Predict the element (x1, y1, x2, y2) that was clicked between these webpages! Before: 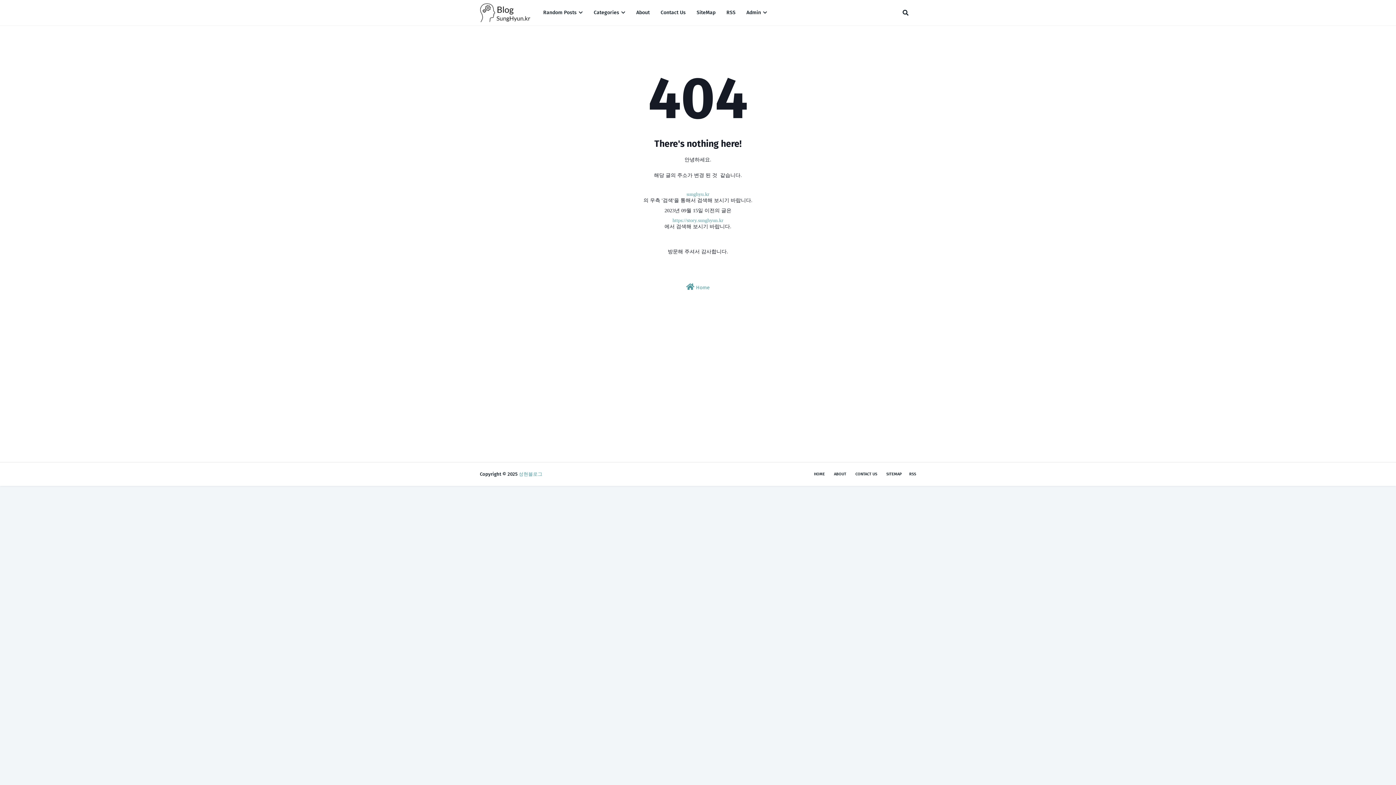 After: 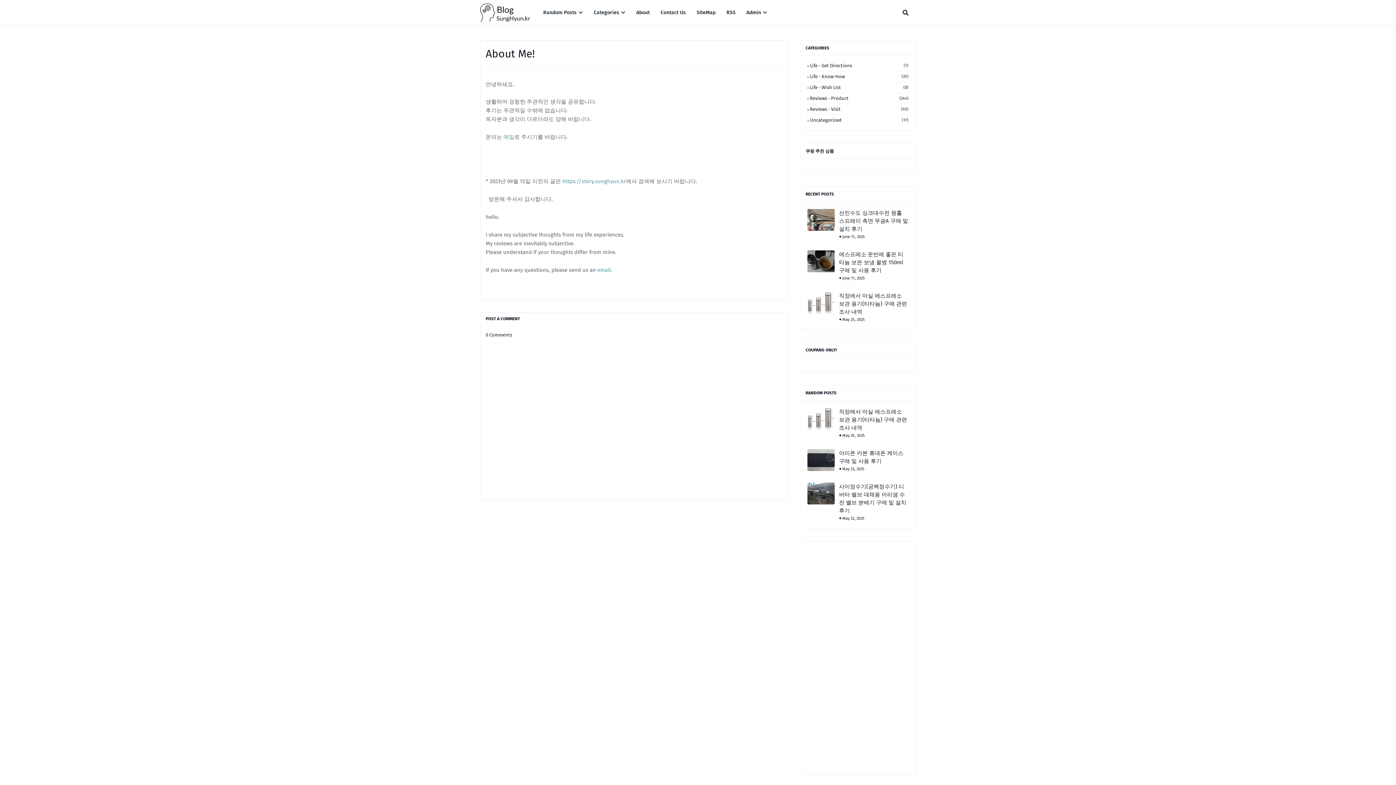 Action: bbox: (830, 468, 850, 480) label: ABOUT